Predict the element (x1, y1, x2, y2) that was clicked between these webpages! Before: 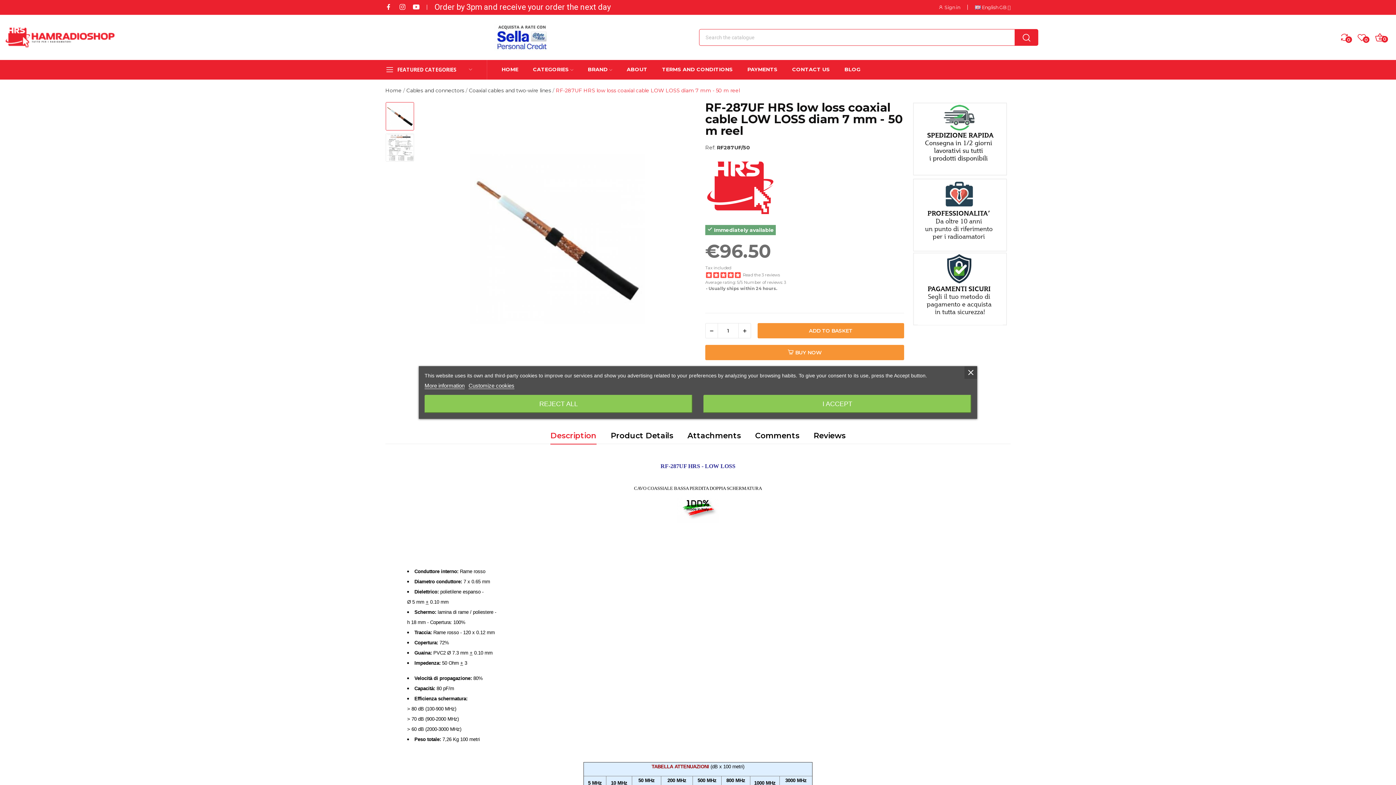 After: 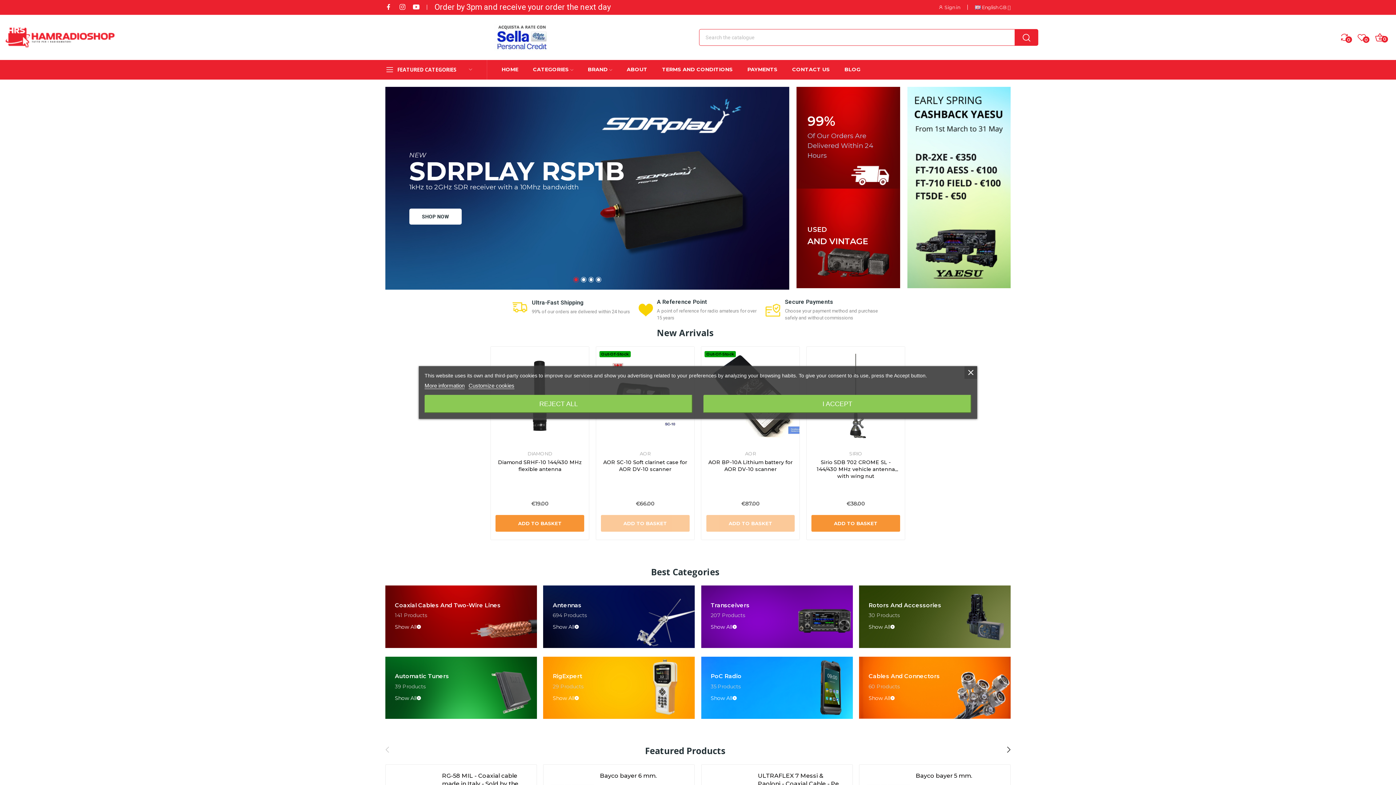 Action: label: Home bbox: (385, 87, 401, 93)